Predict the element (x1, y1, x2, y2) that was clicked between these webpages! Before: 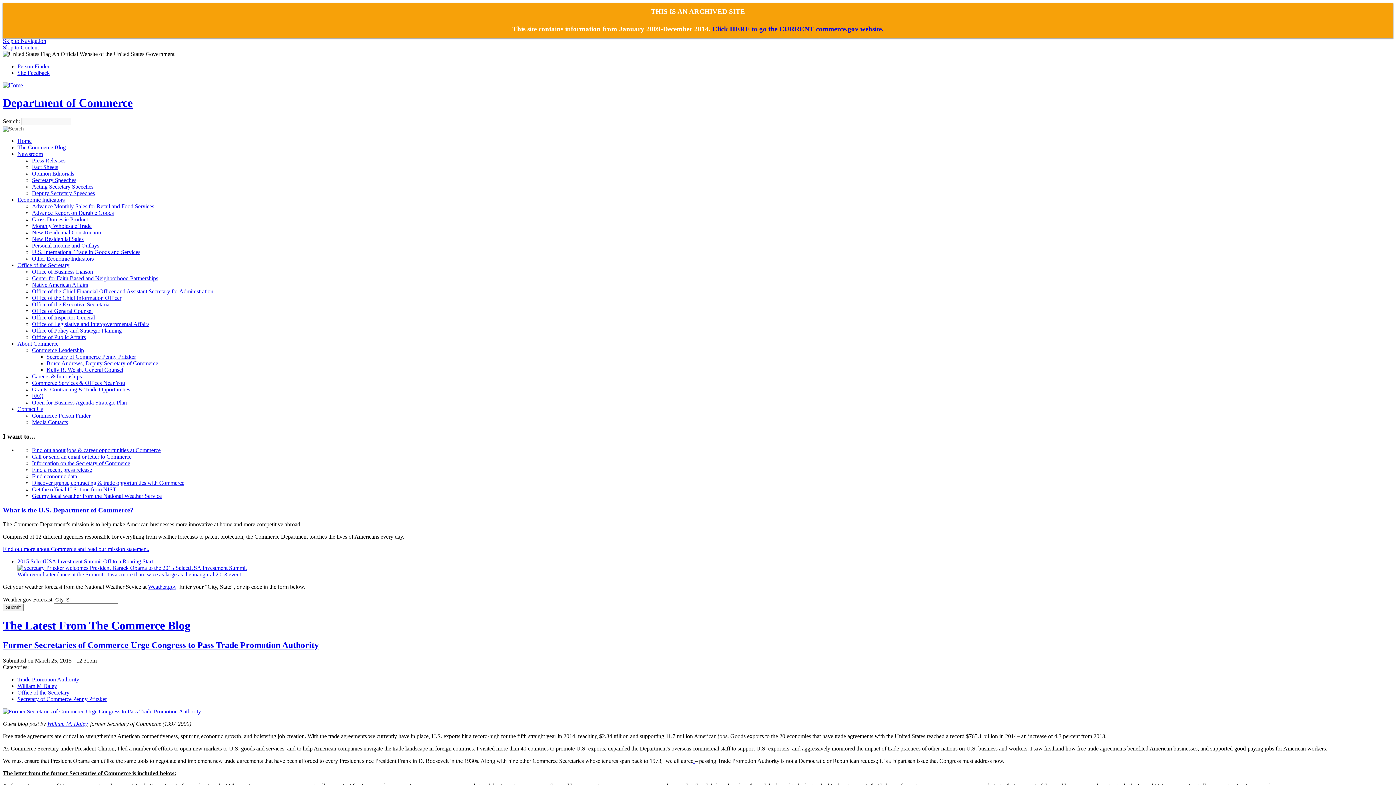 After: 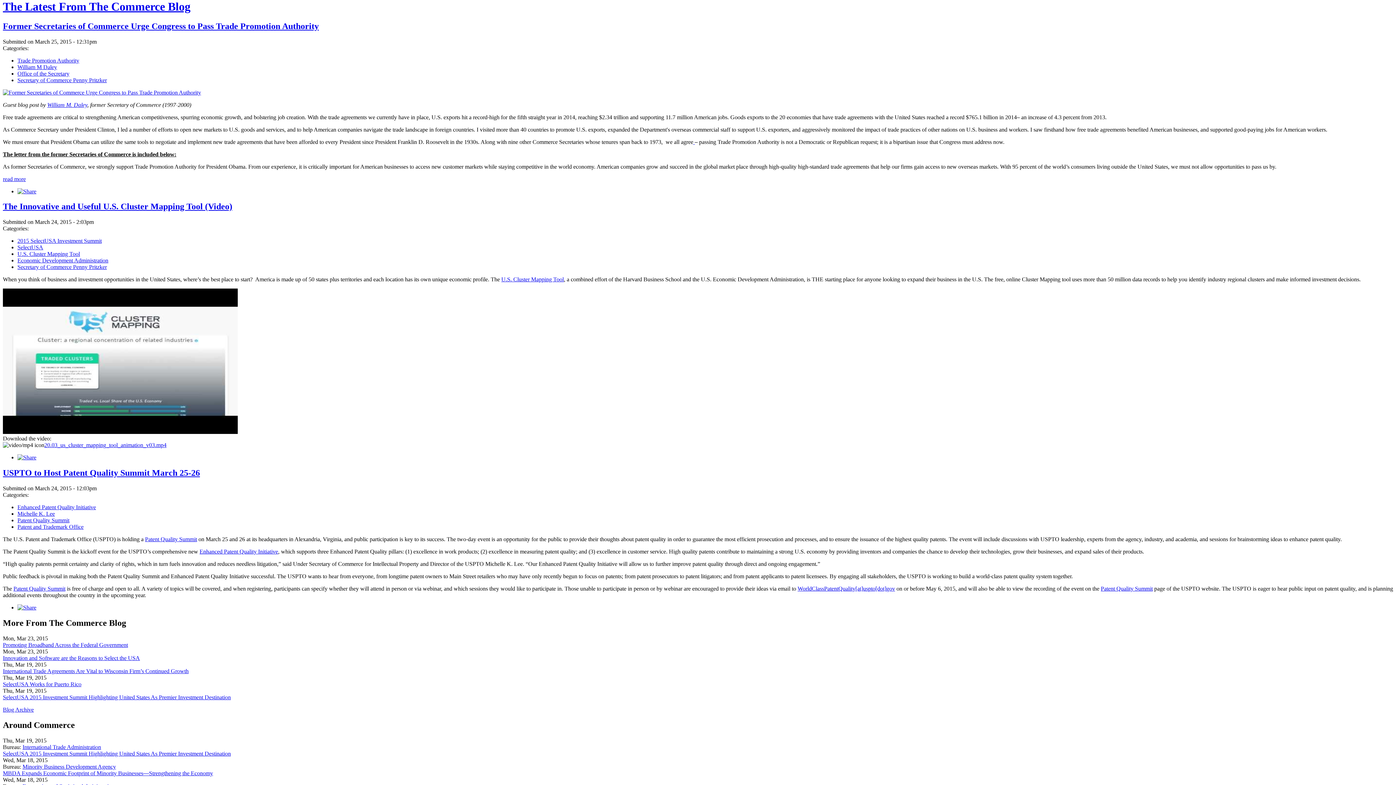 Action: label: Skip to Content bbox: (2, 44, 38, 50)